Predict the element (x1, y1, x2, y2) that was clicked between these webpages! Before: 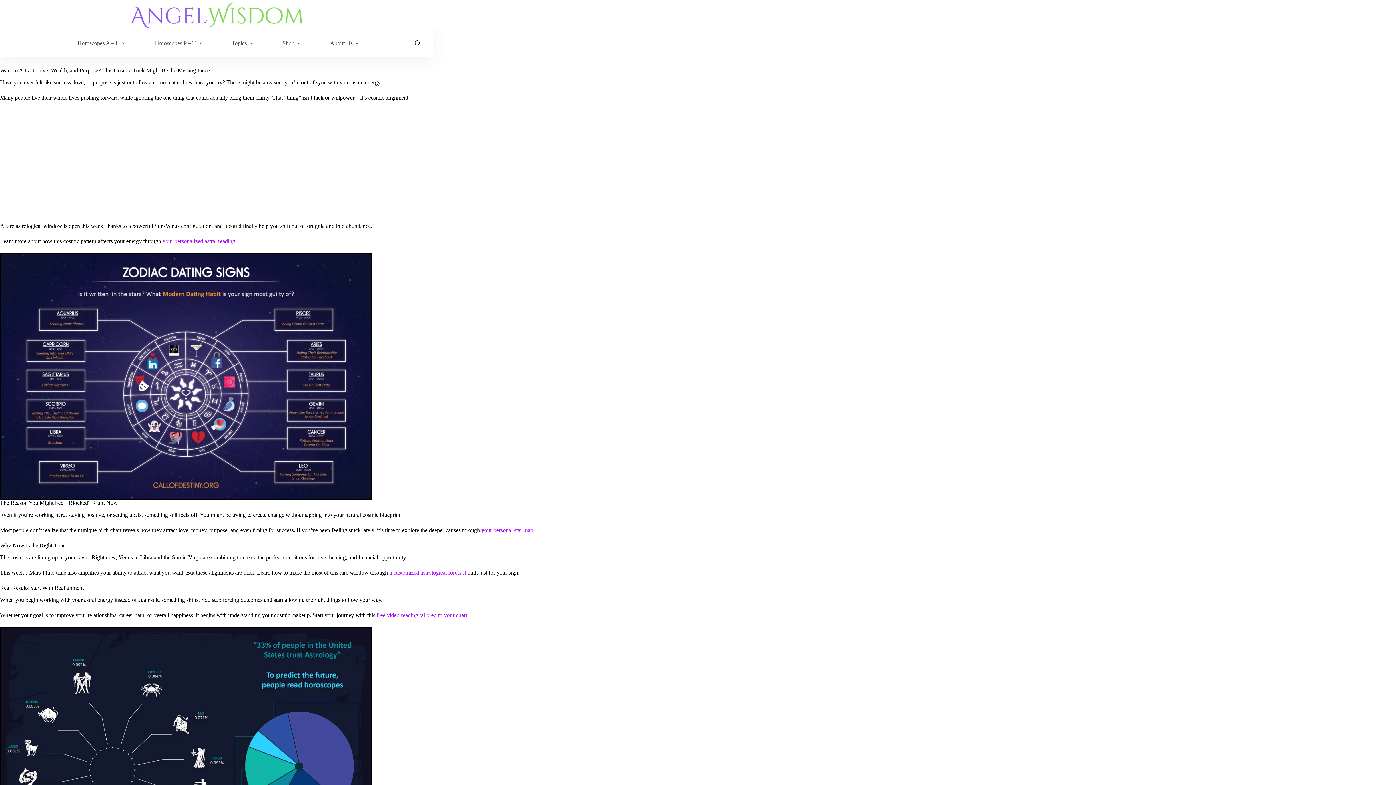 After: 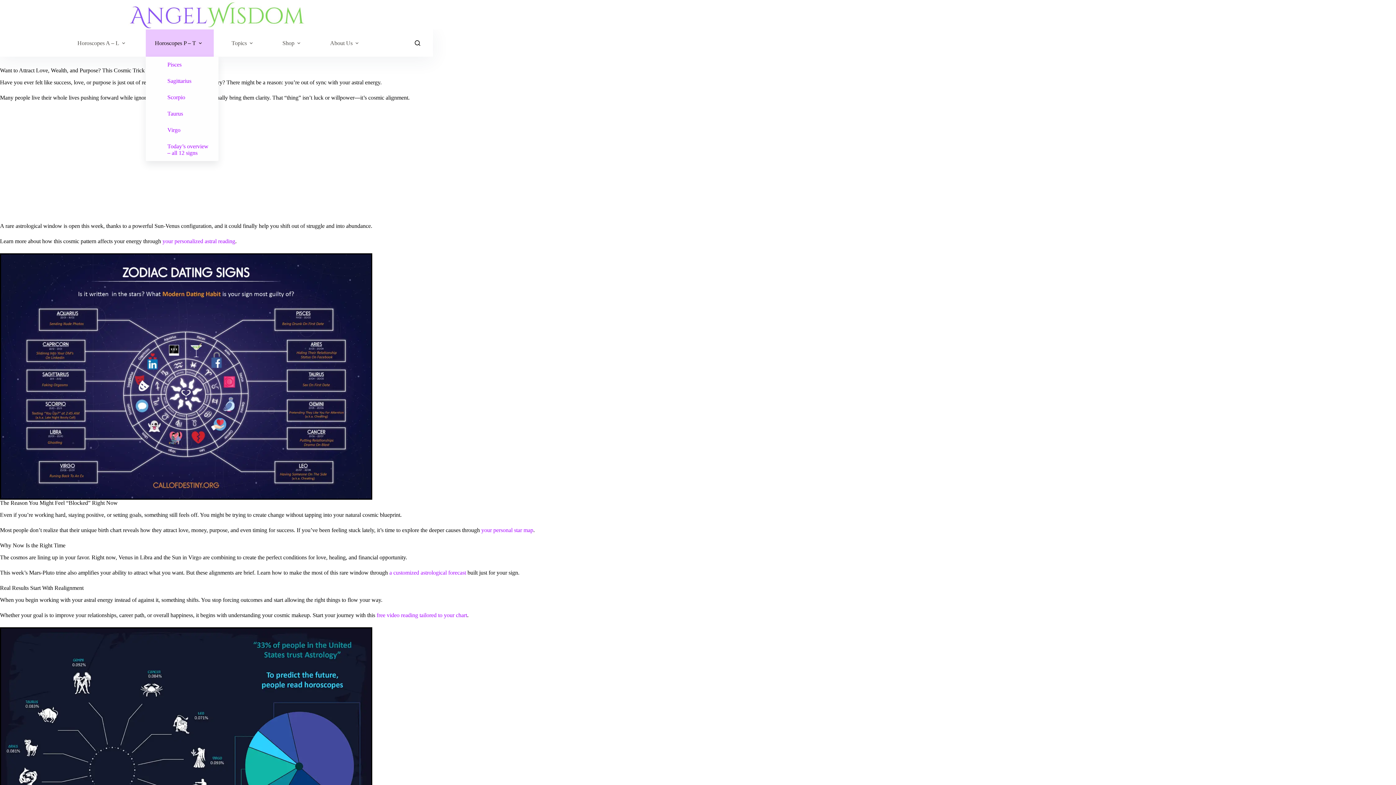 Action: label: Horoscopes P – T bbox: (145, 29, 213, 56)